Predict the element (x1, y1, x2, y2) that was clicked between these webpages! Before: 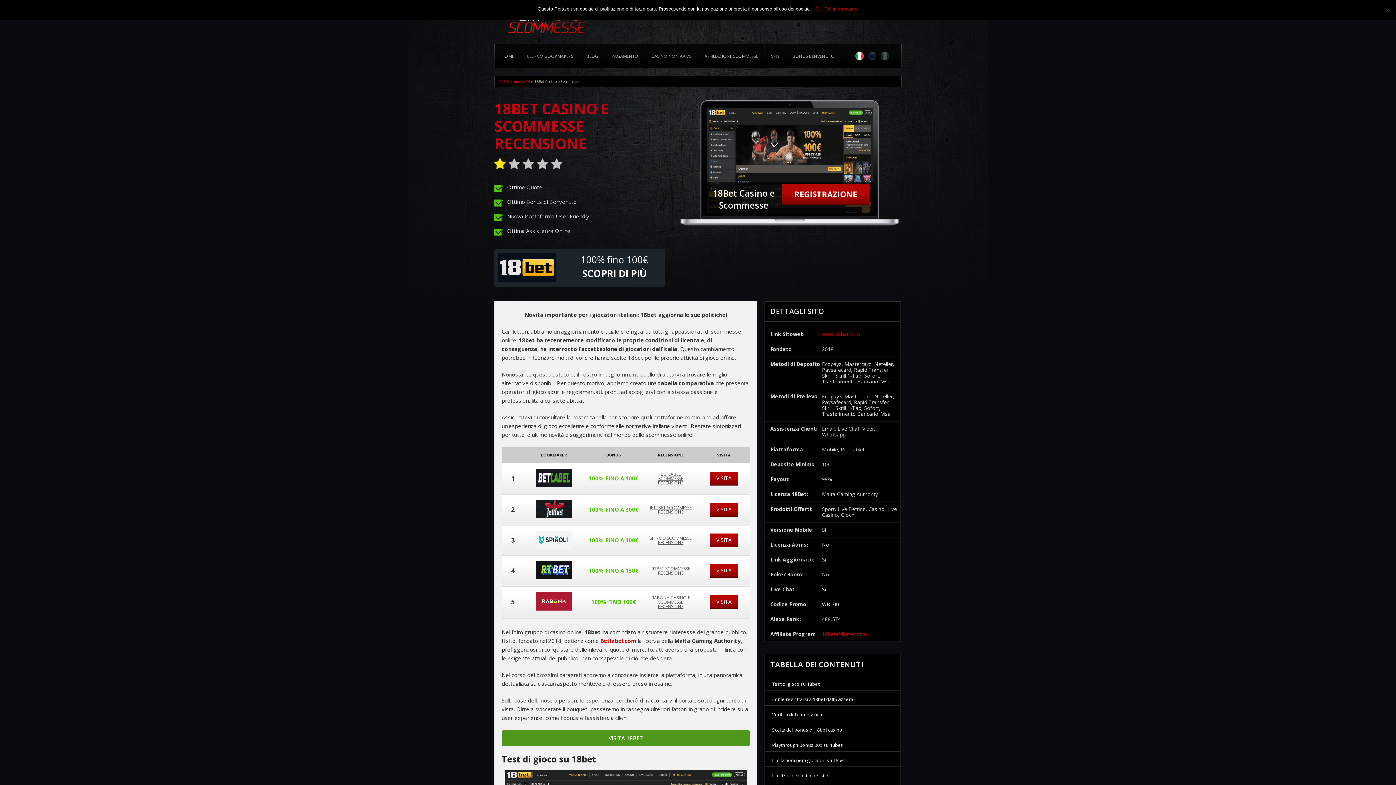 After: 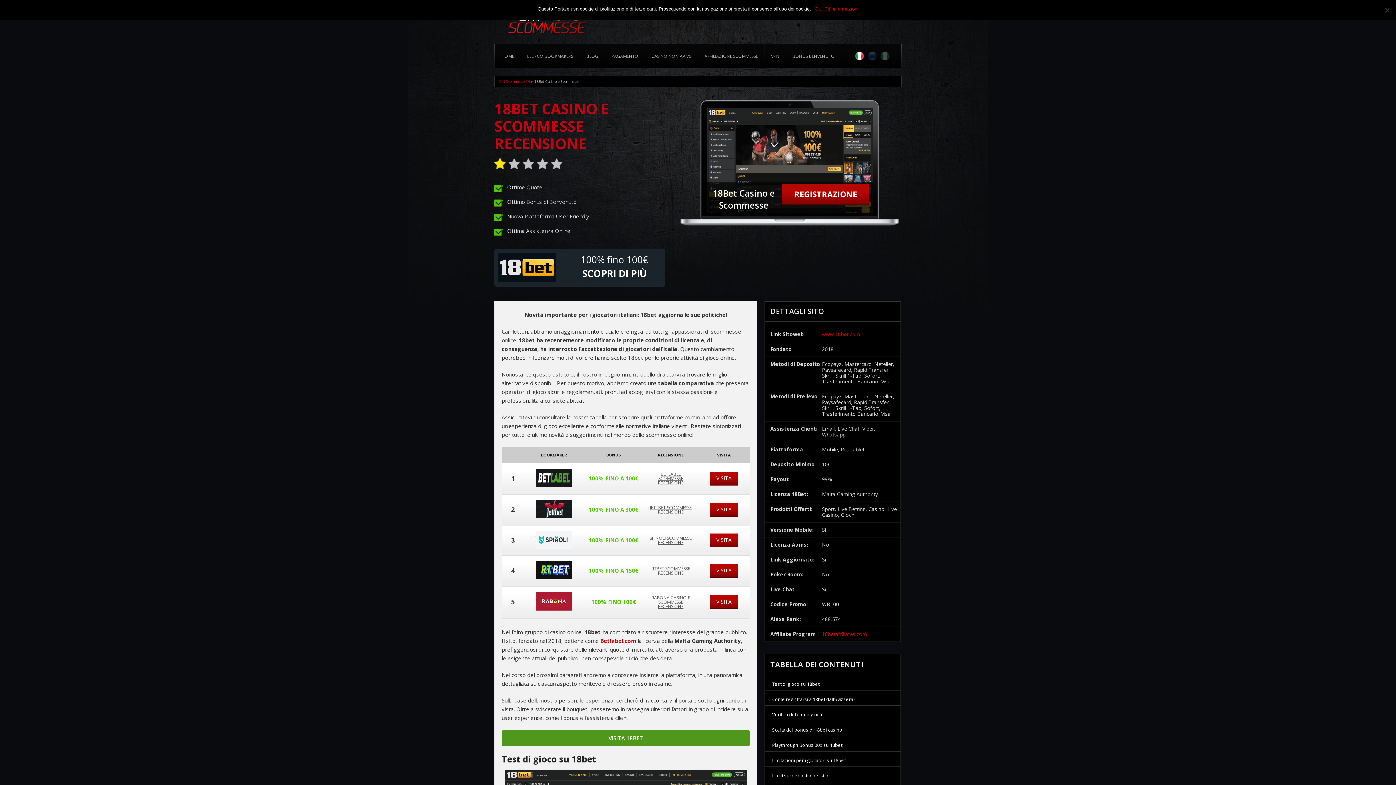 Action: bbox: (866, 51, 878, 61)